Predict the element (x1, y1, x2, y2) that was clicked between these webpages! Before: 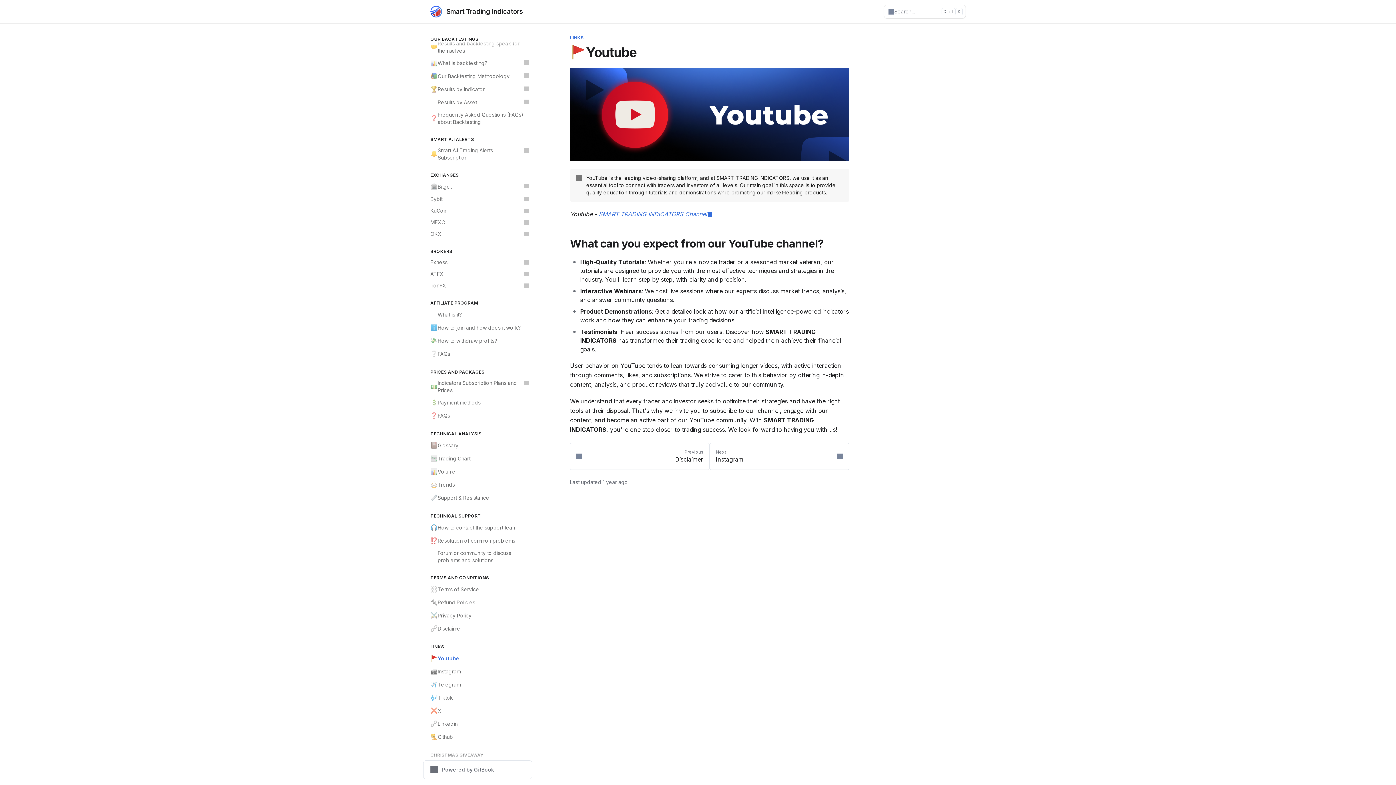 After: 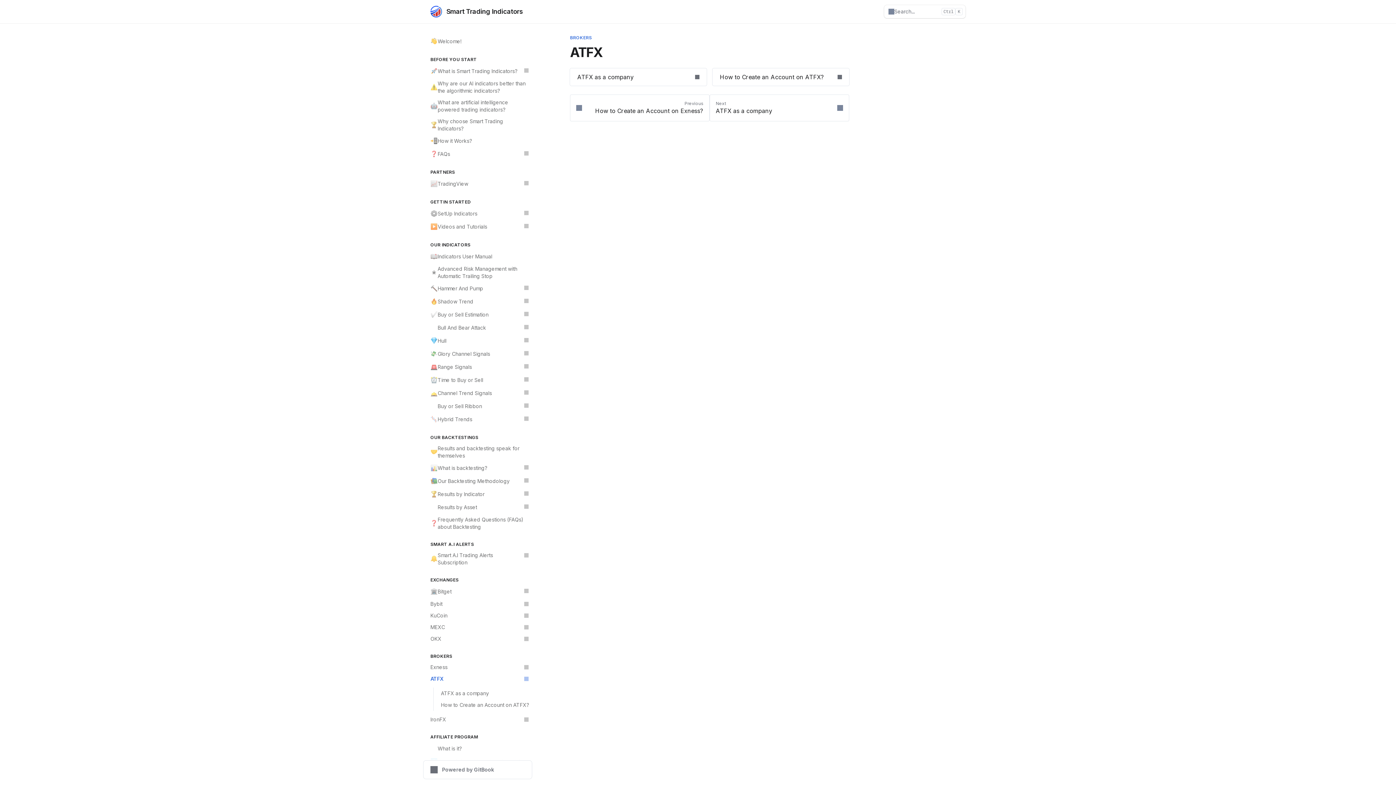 Action: bbox: (426, 268, 532, 280) label: ATFX